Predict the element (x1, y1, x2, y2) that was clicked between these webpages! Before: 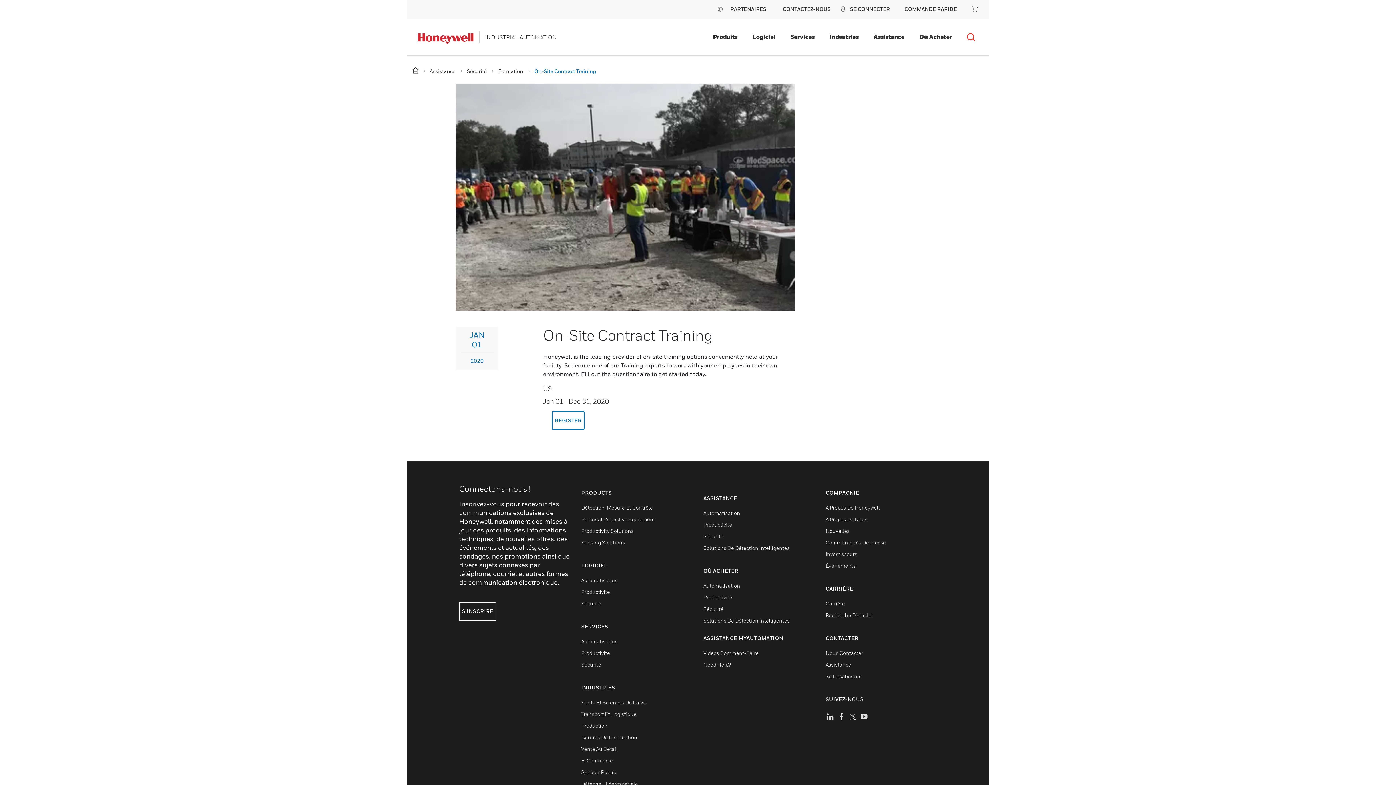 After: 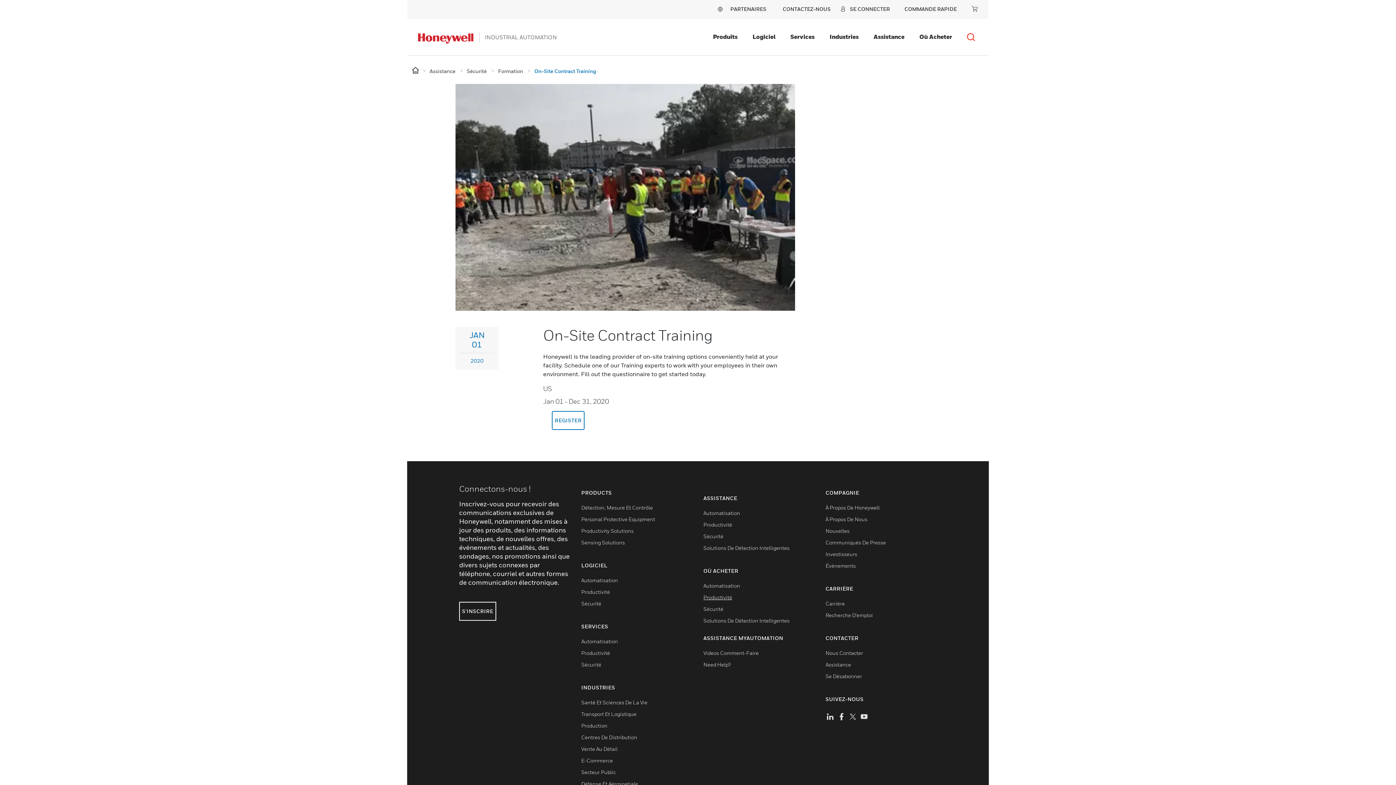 Action: bbox: (703, 594, 732, 600) label: Productivité